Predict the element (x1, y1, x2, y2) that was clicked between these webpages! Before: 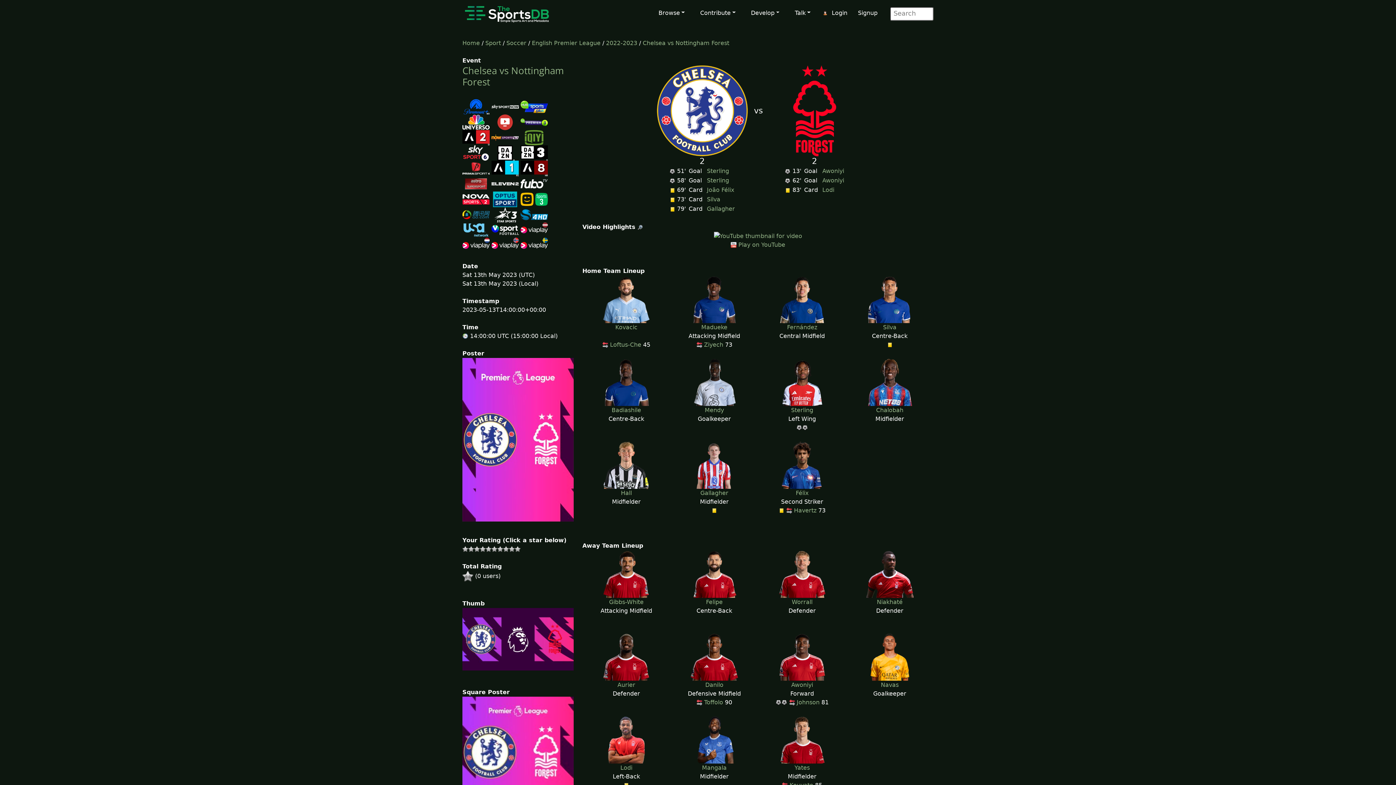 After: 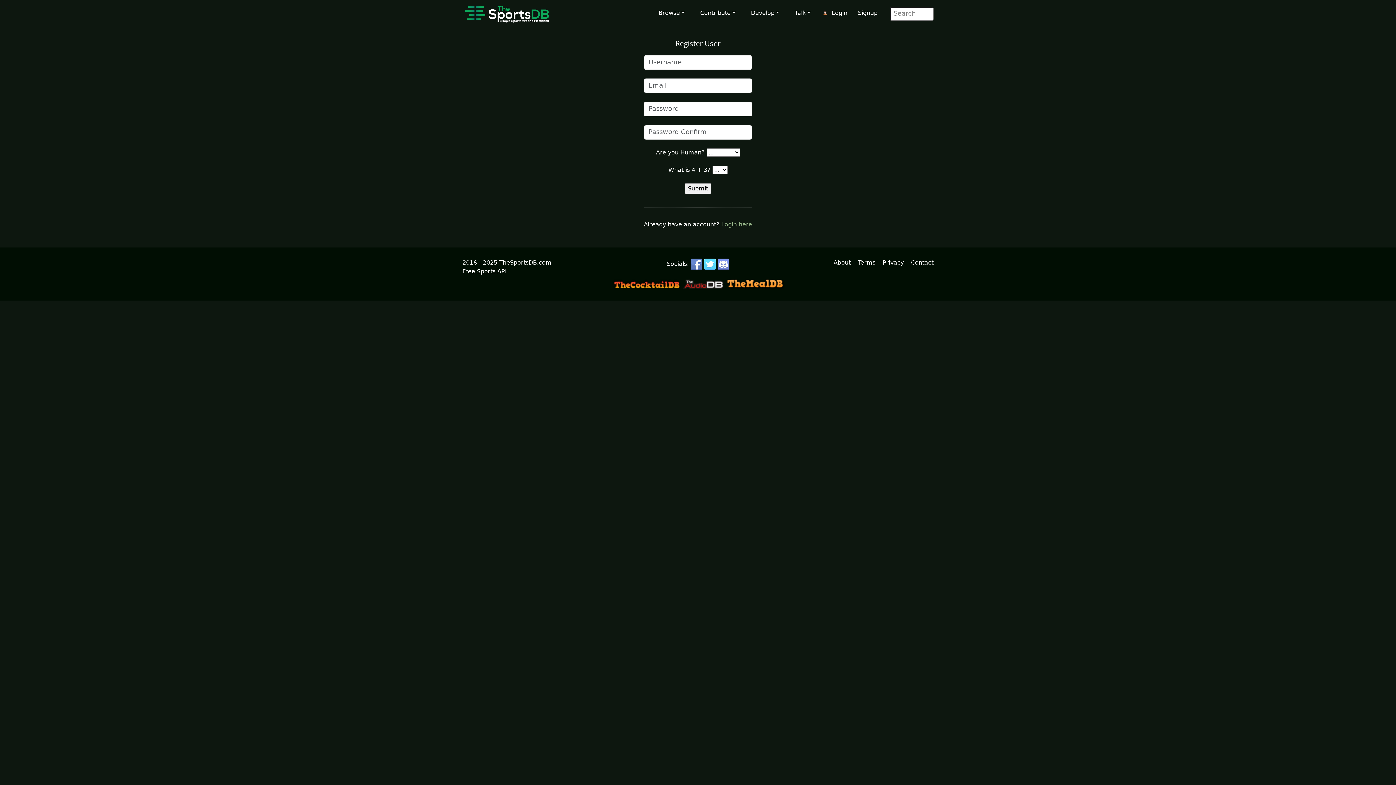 Action: label: Signup bbox: (853, 6, 882, 19)